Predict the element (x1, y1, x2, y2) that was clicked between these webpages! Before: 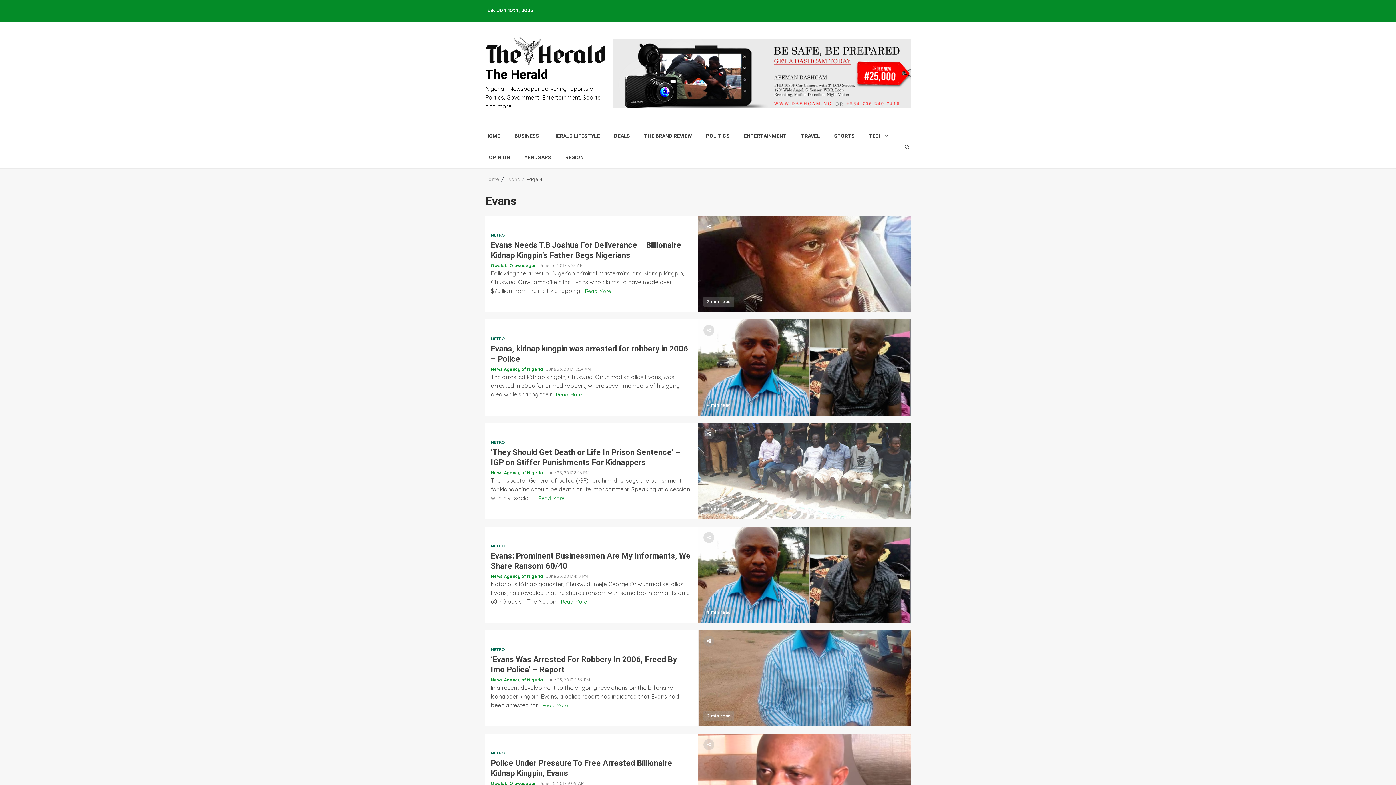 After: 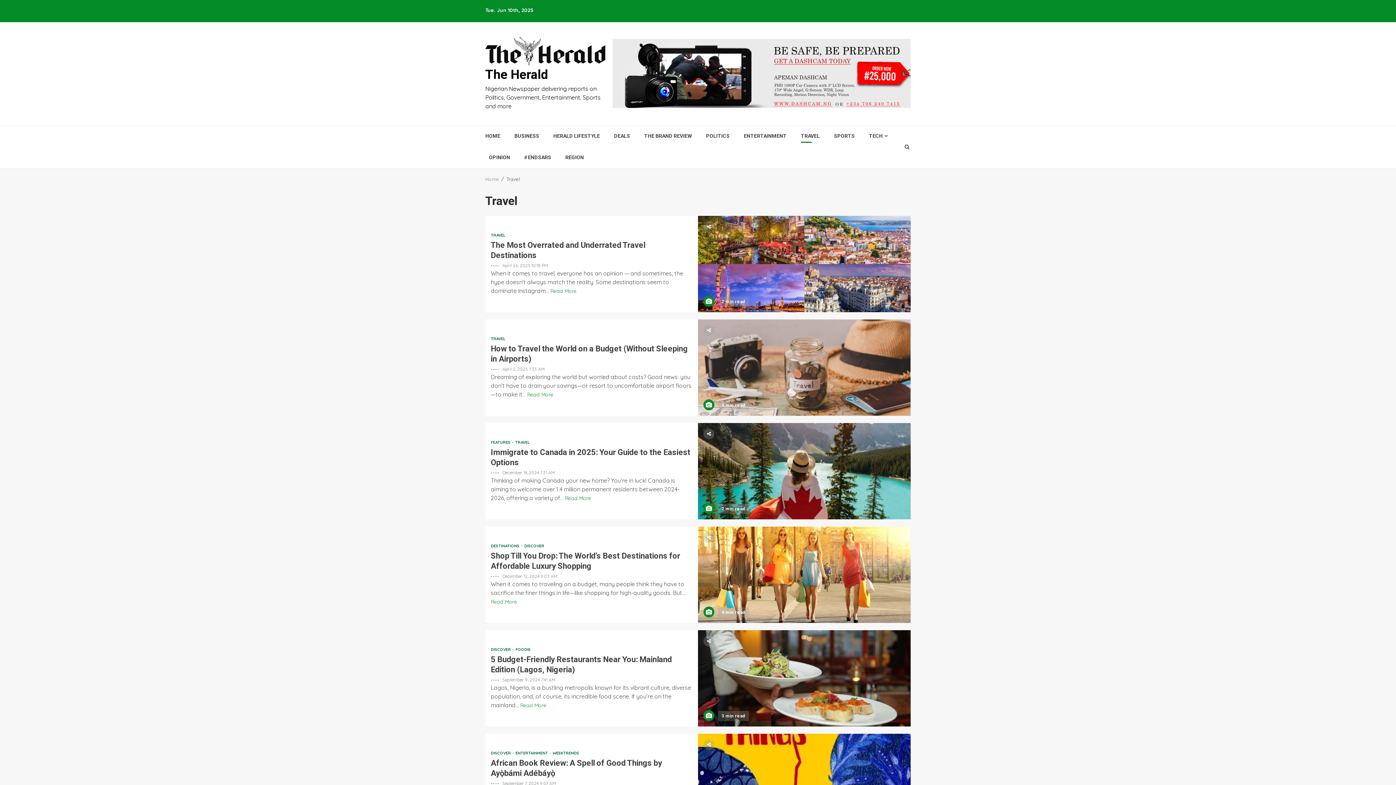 Action: bbox: (801, 132, 820, 139) label: TRAVEL